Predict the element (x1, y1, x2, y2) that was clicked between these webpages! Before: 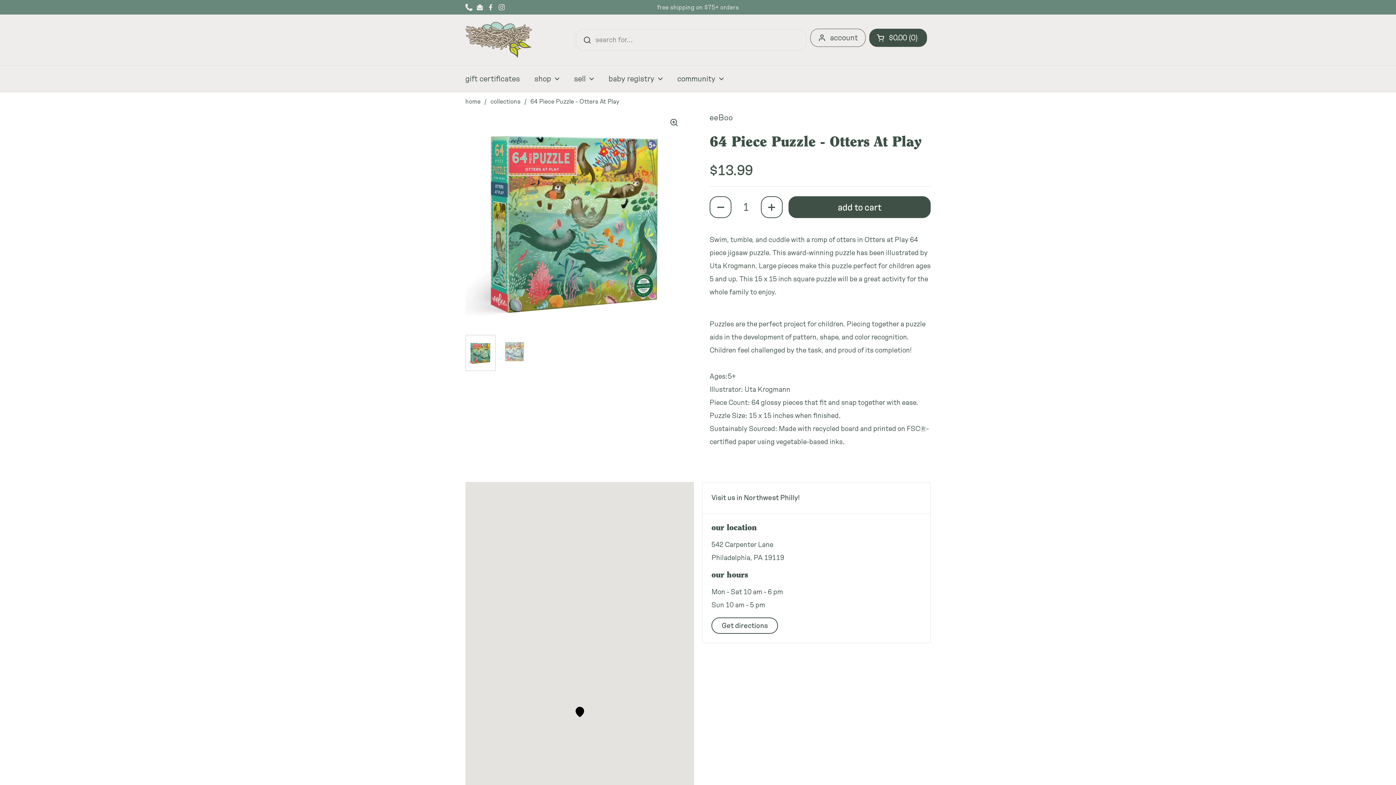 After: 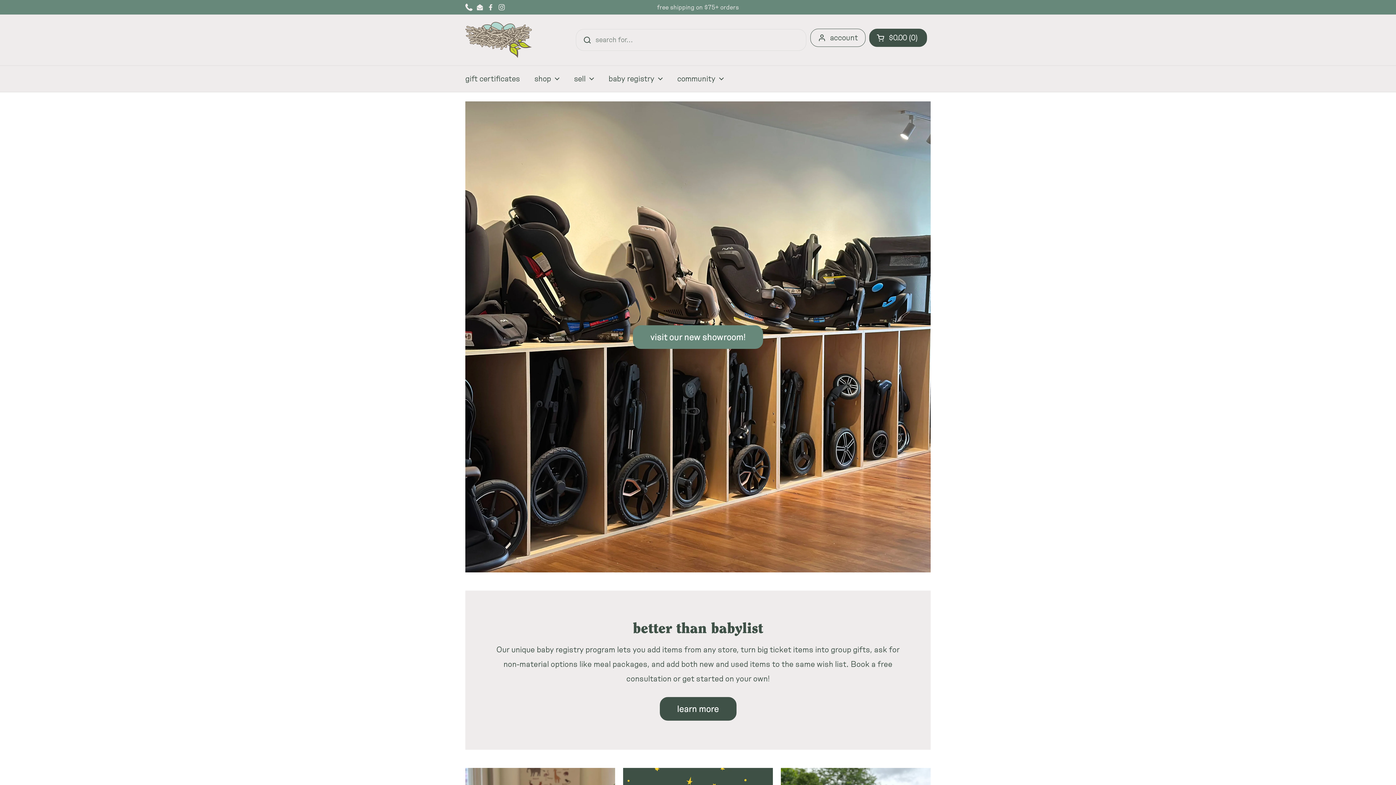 Action: bbox: (465, 21, 532, 58)